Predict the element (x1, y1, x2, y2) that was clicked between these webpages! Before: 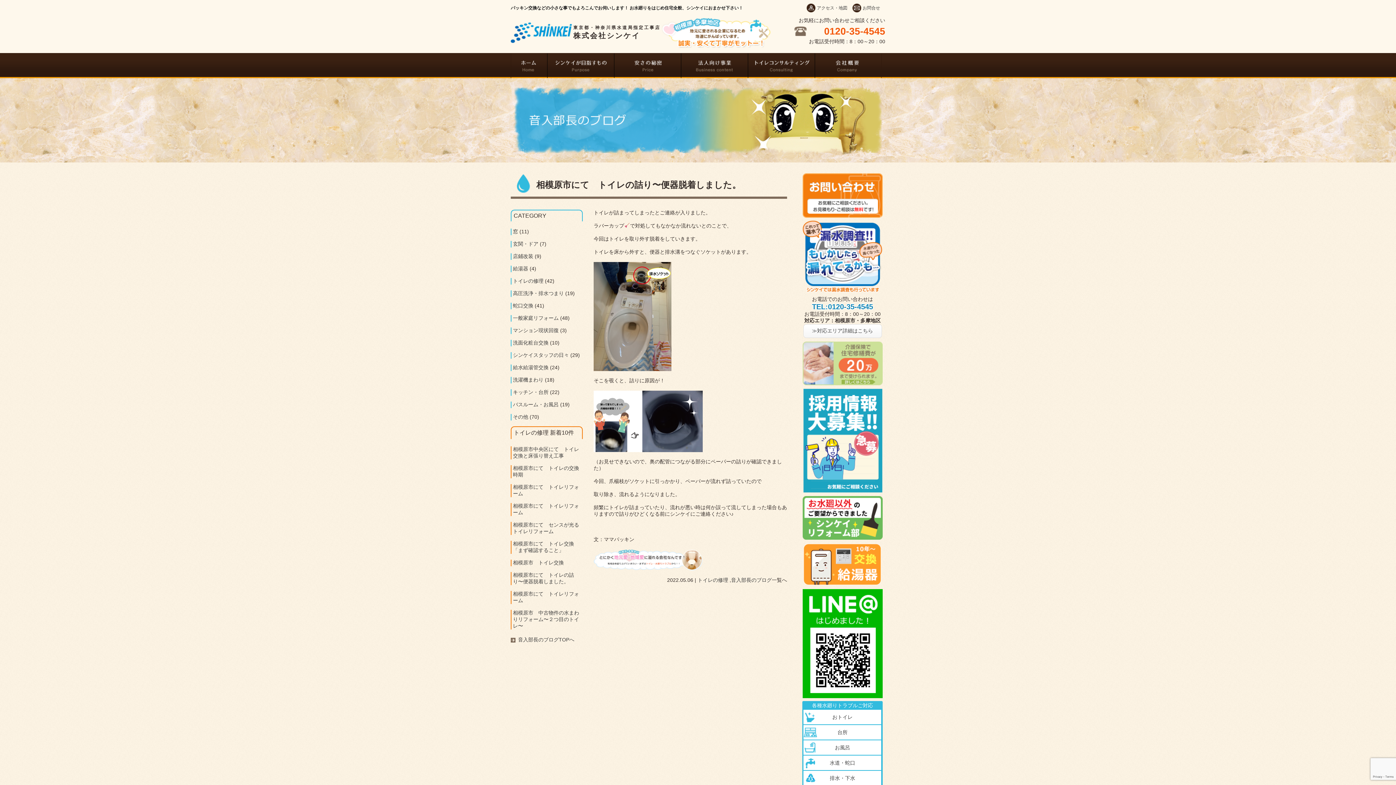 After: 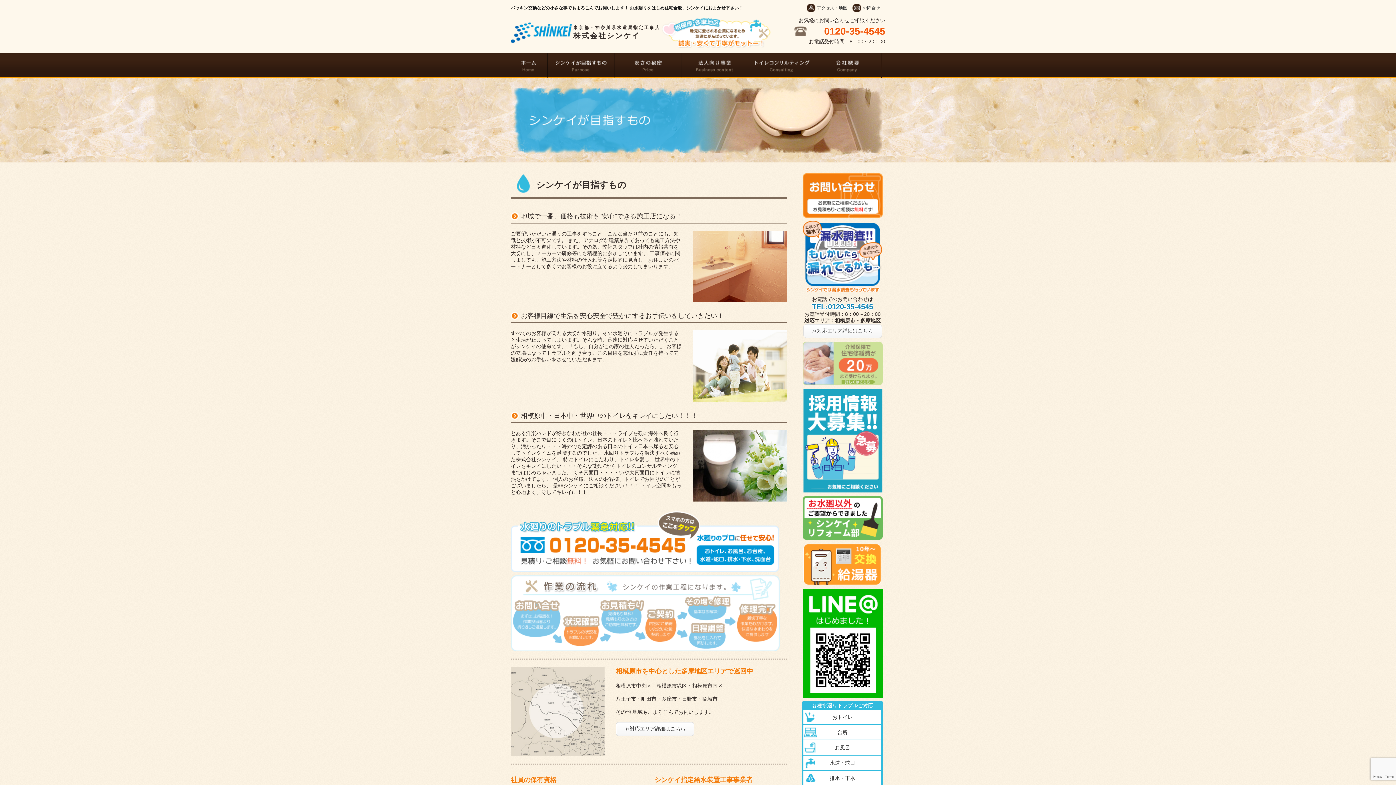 Action: bbox: (547, 53, 614, 78)